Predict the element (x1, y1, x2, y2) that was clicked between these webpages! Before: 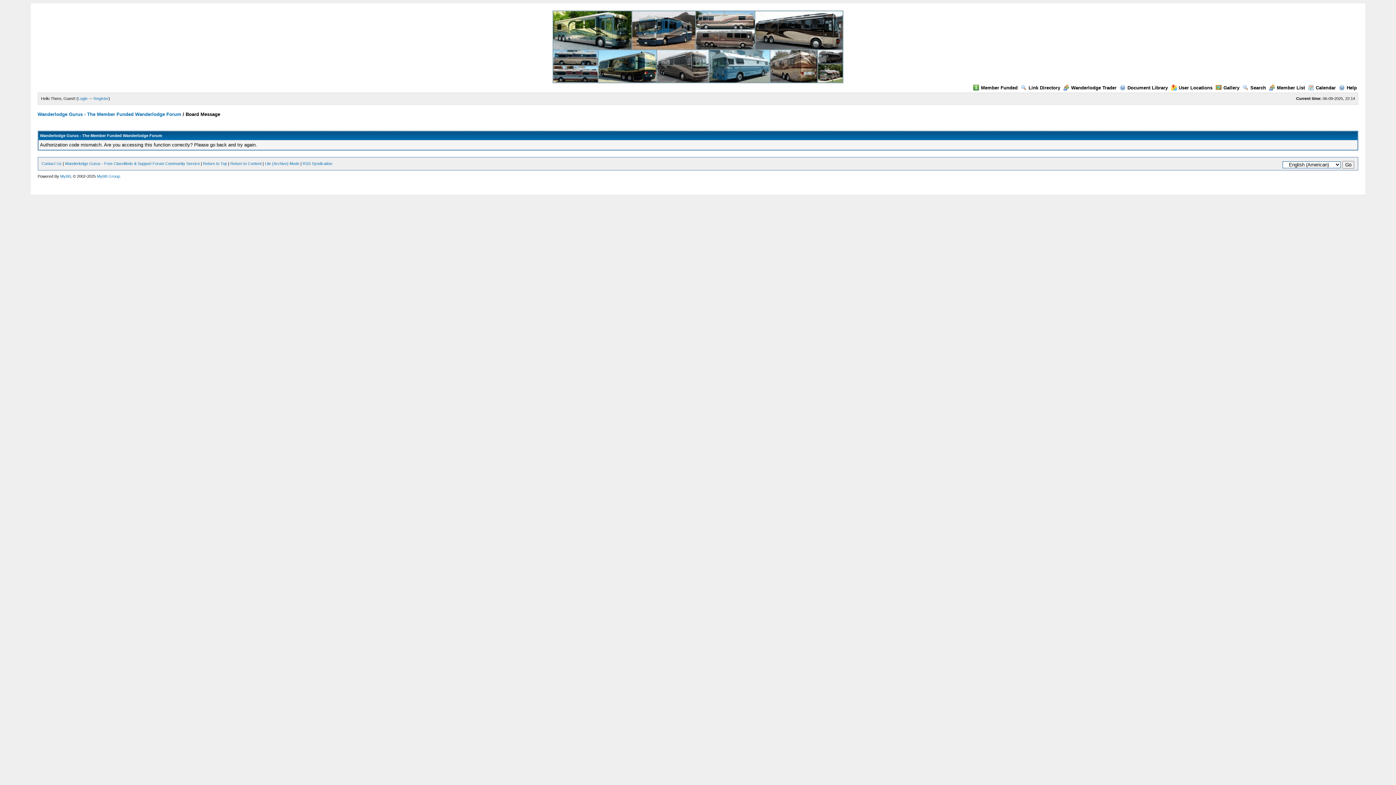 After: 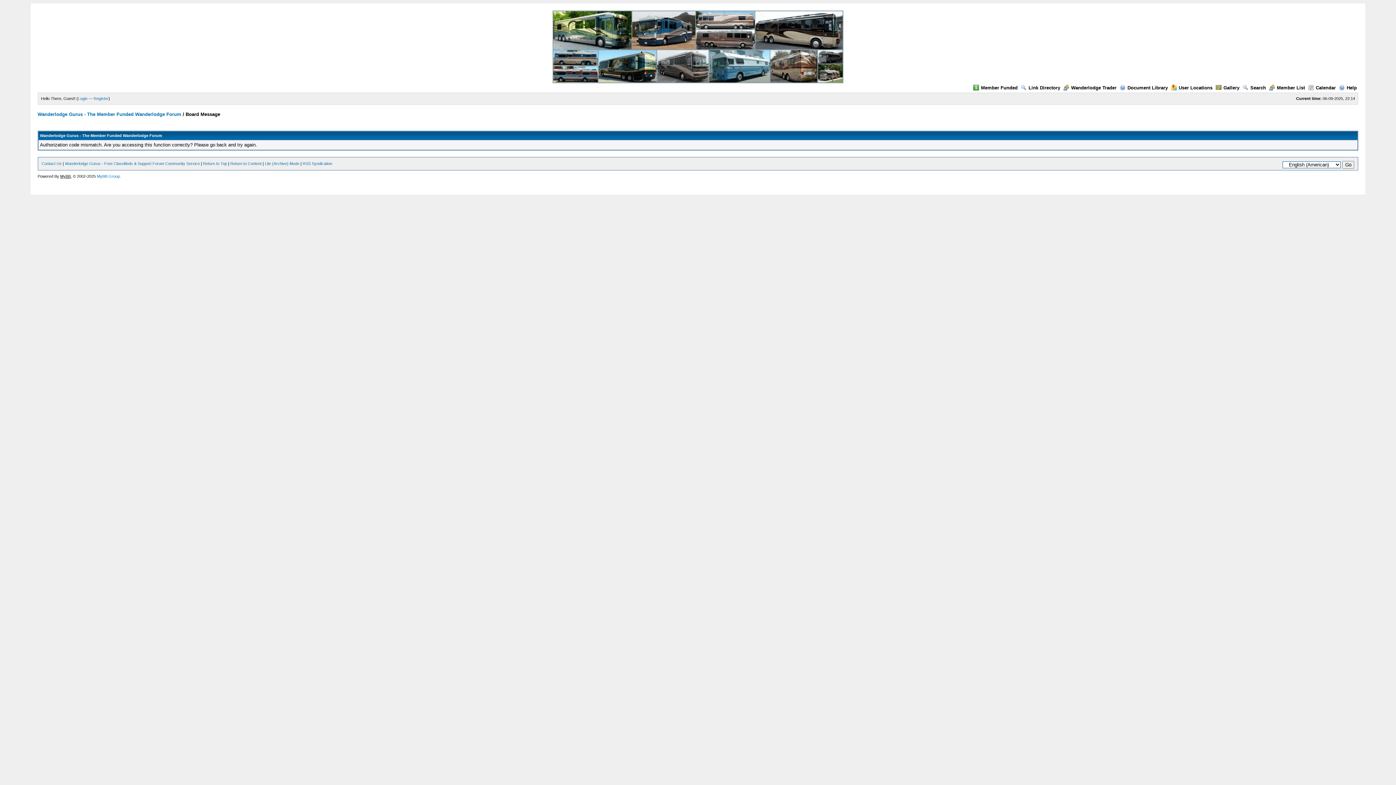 Action: label: MyBB bbox: (60, 174, 70, 178)